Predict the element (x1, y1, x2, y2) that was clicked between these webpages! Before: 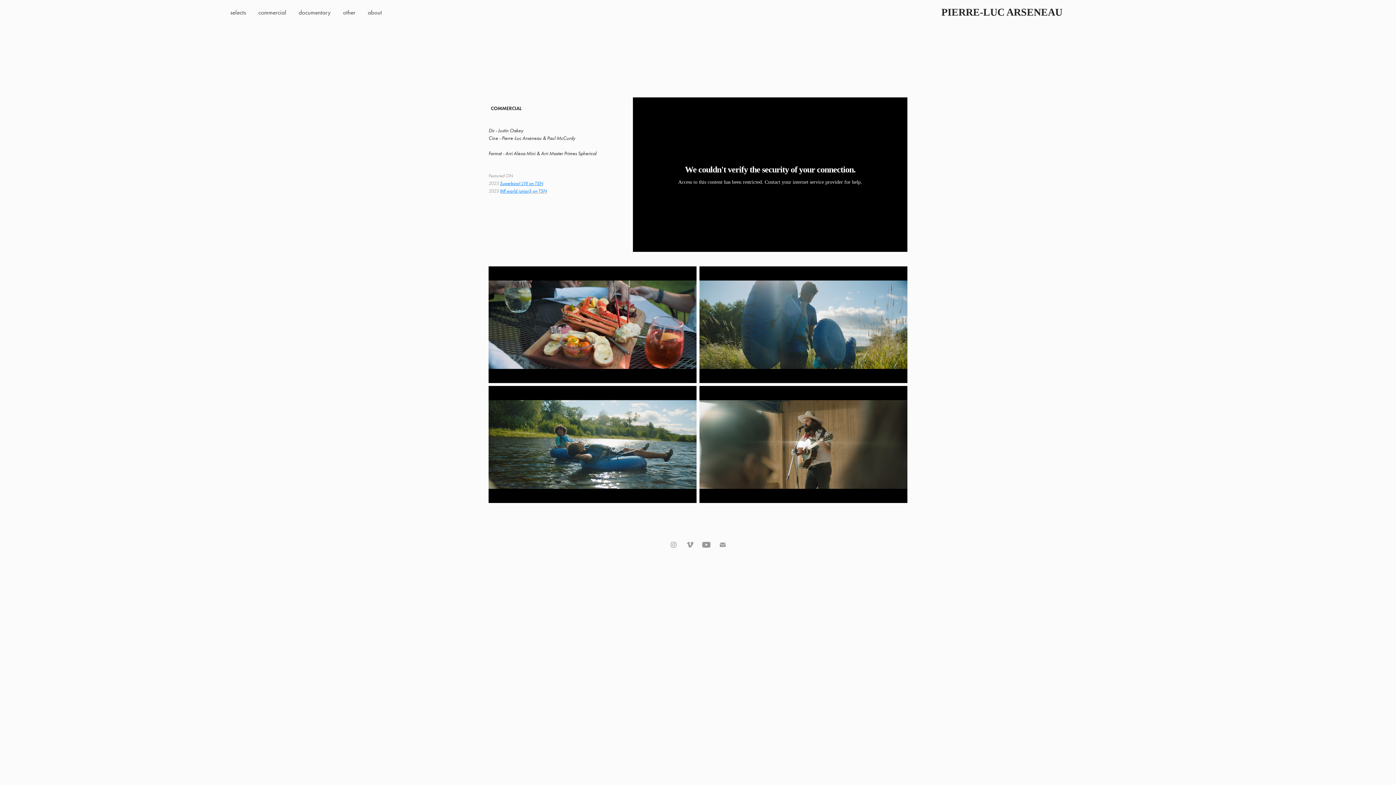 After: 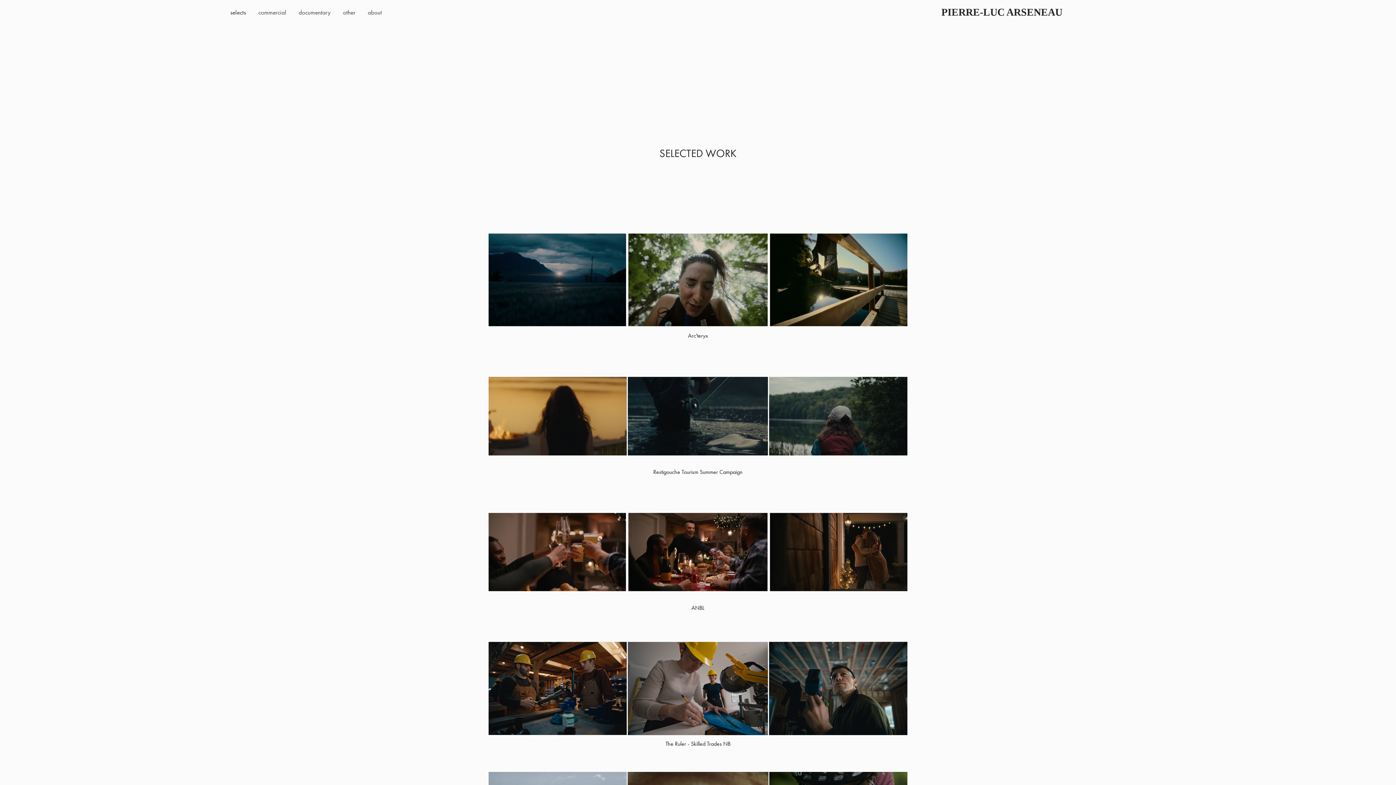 Action: bbox: (230, 8, 246, 16) label: selects